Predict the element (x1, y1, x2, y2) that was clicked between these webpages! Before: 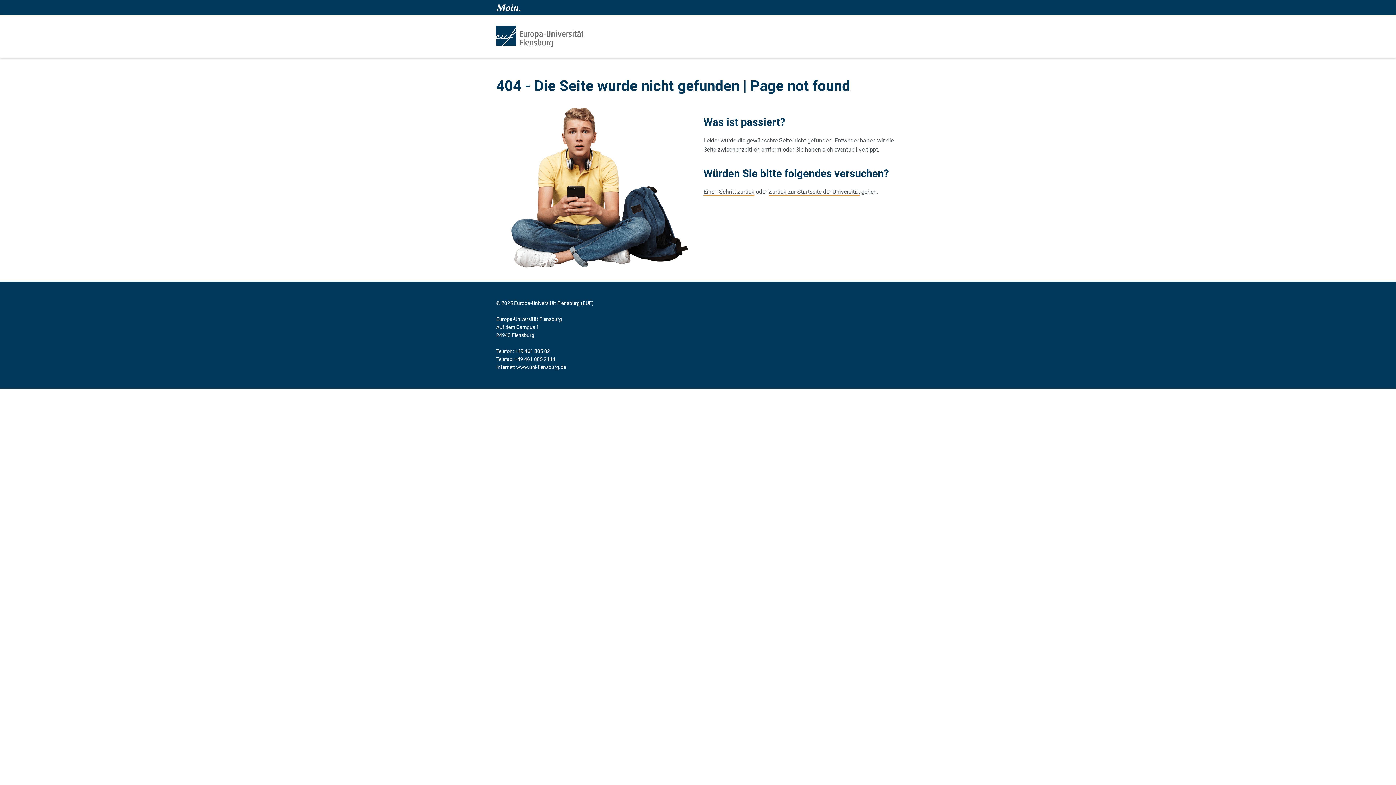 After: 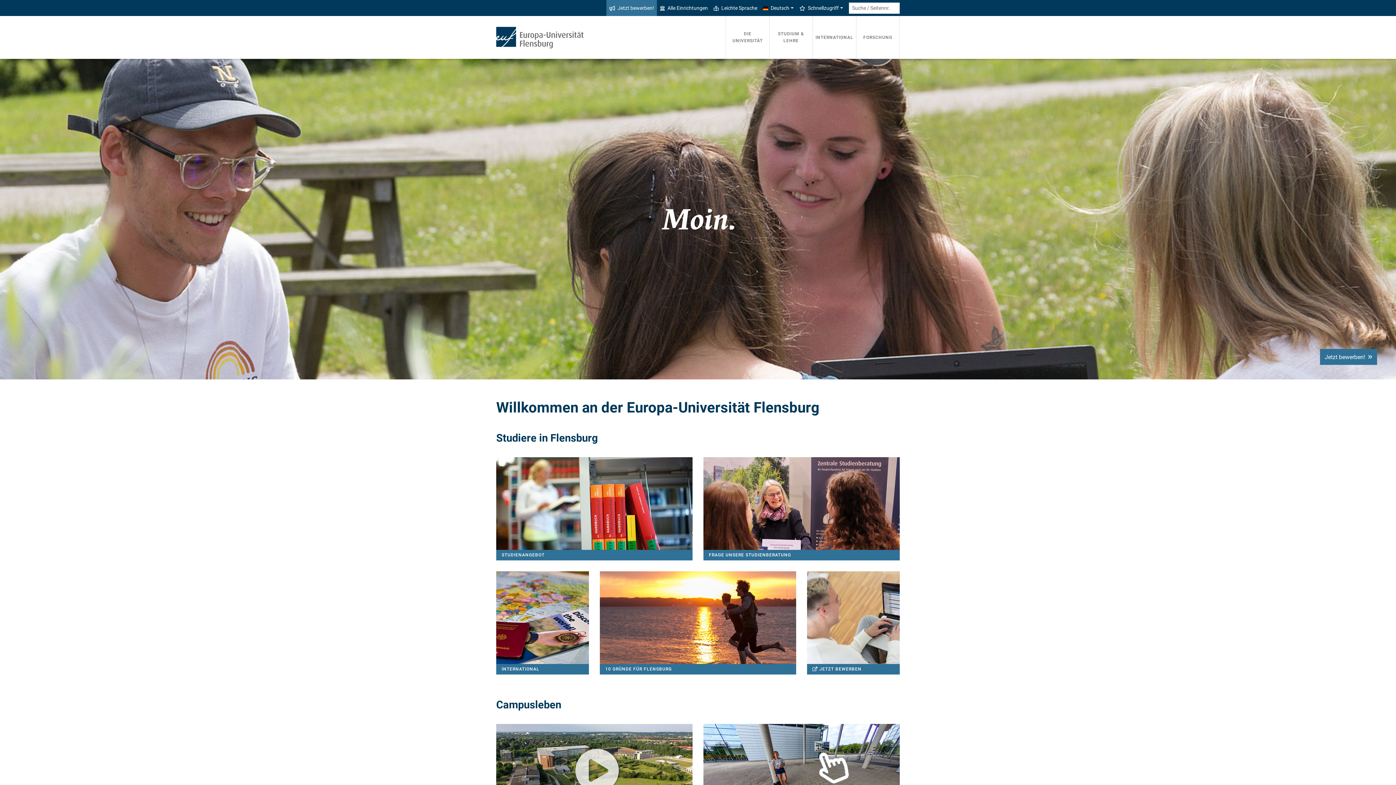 Action: label: Zurück zur Startseite der Universität bbox: (768, 188, 860, 195)